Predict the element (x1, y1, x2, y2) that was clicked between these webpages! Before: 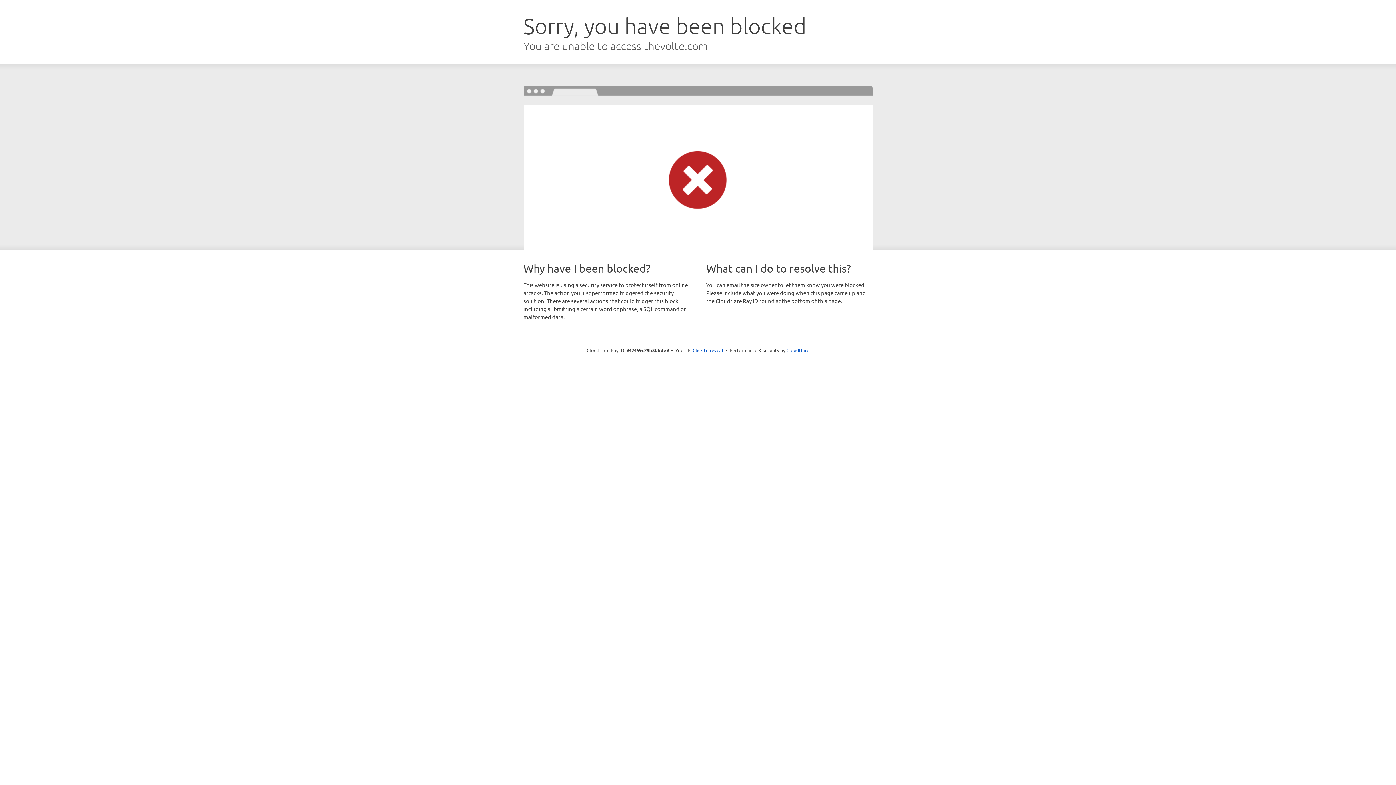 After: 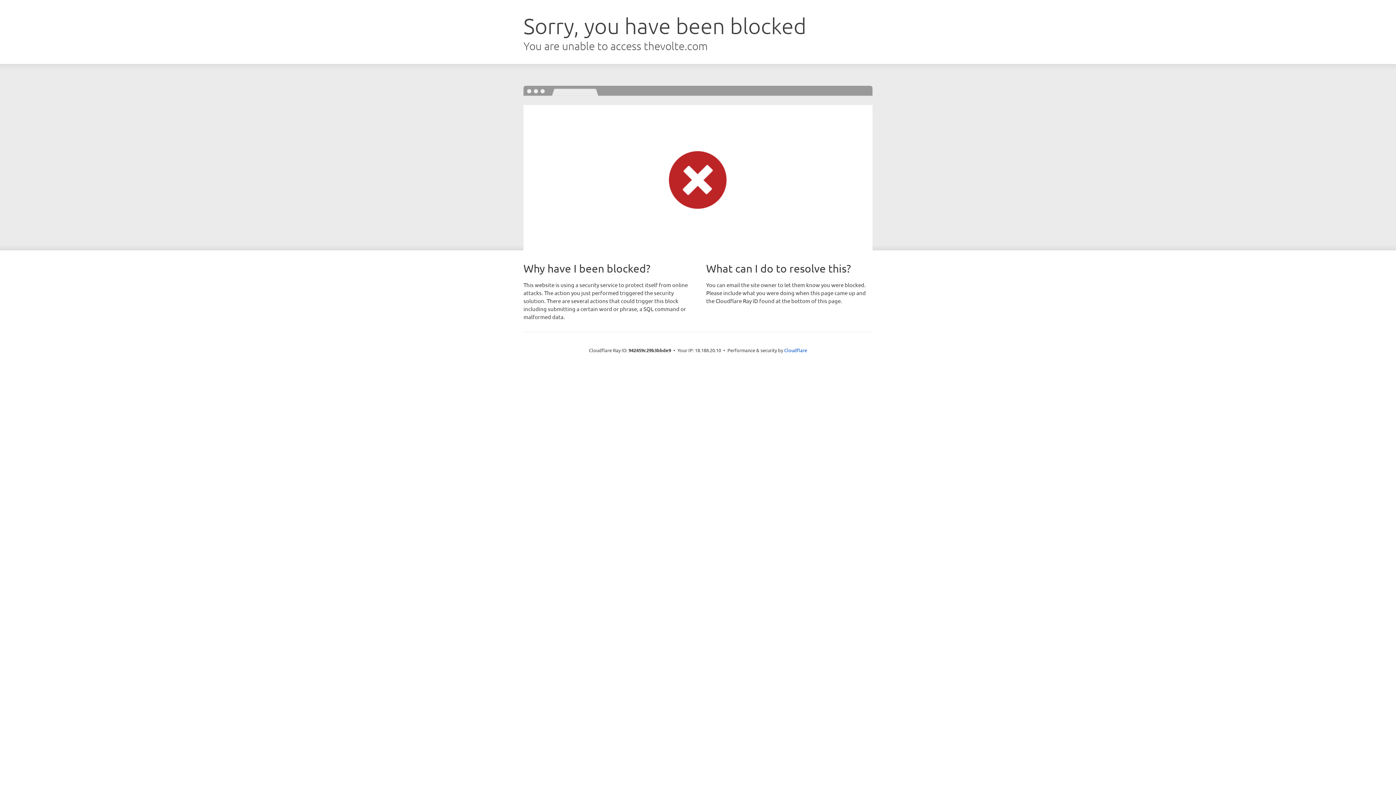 Action: bbox: (692, 346, 723, 353) label: Click to reveal